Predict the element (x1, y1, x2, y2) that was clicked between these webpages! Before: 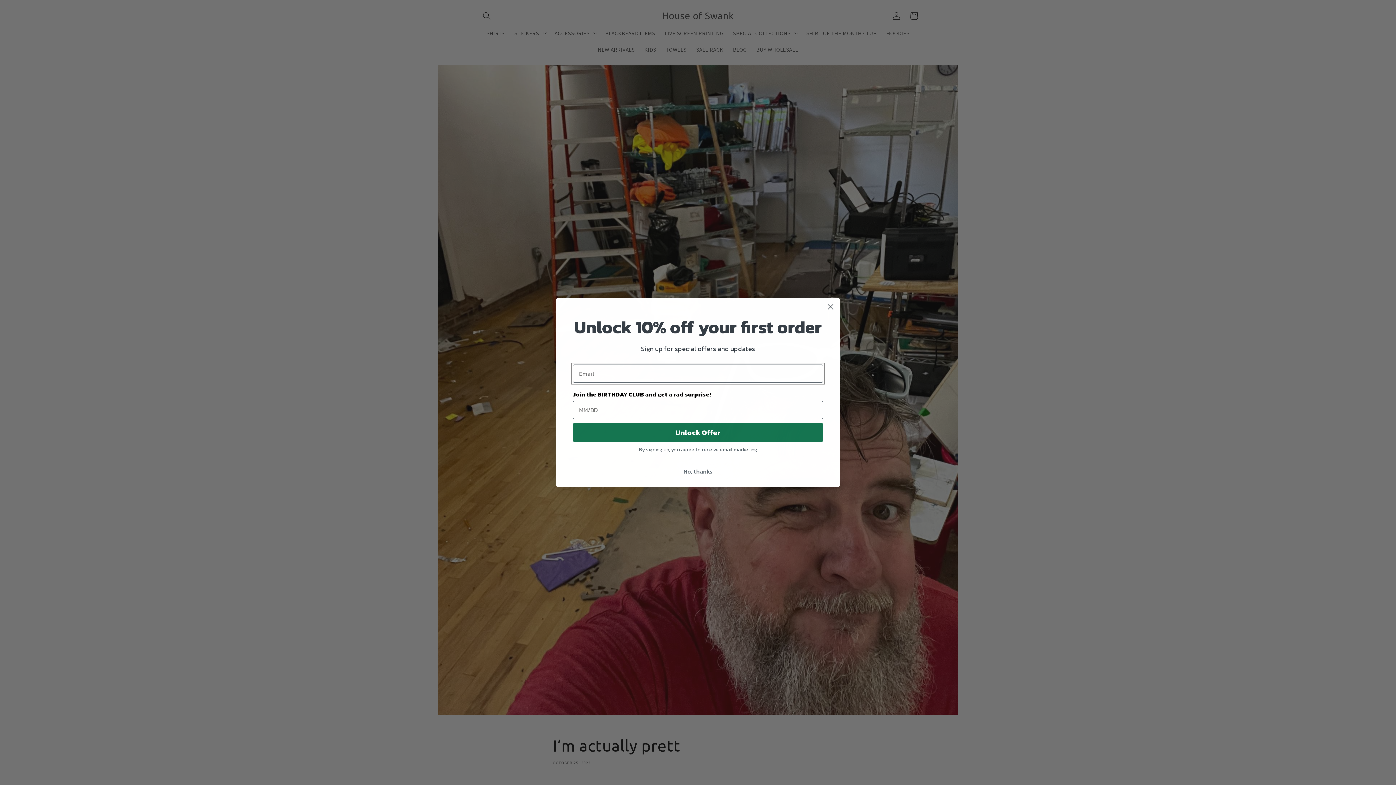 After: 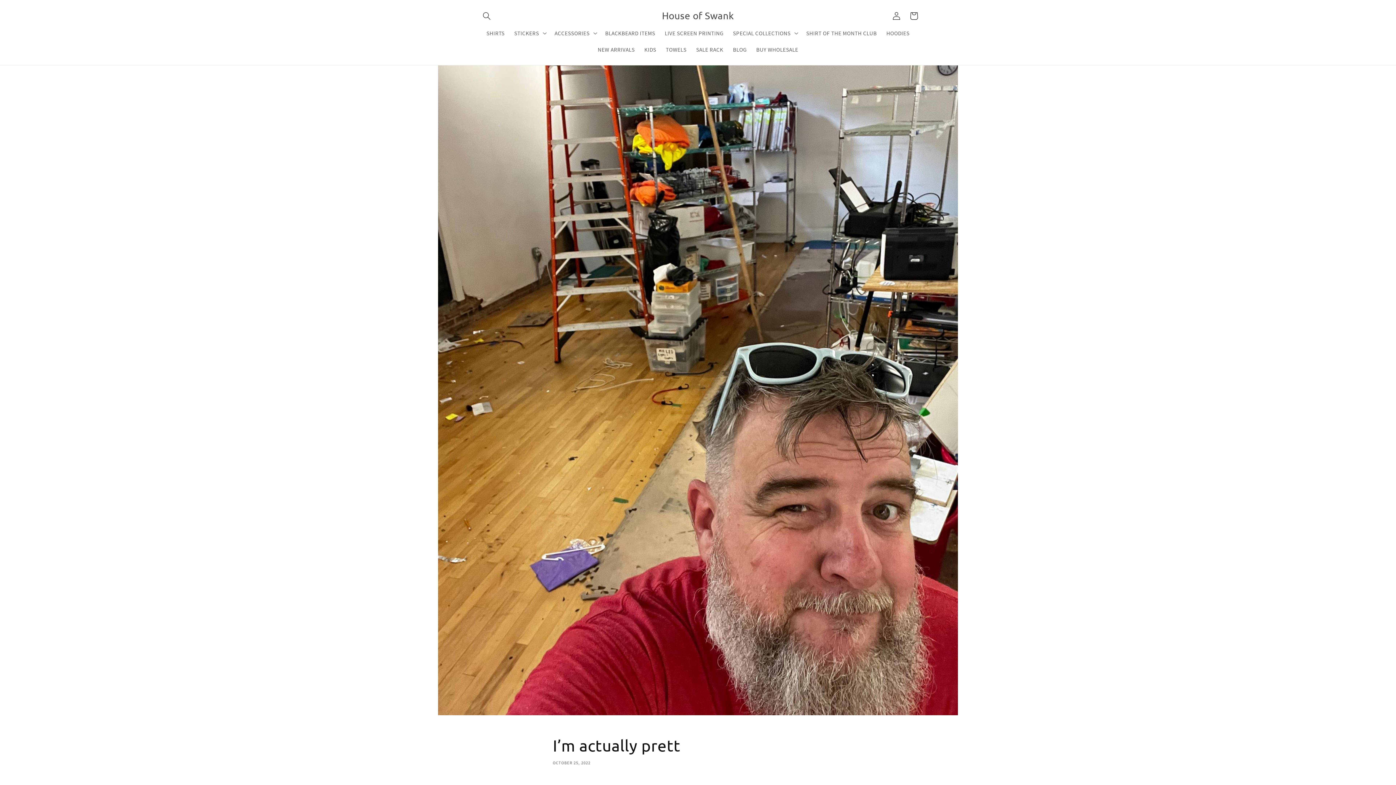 Action: label: Close dialog bbox: (824, 300, 837, 313)